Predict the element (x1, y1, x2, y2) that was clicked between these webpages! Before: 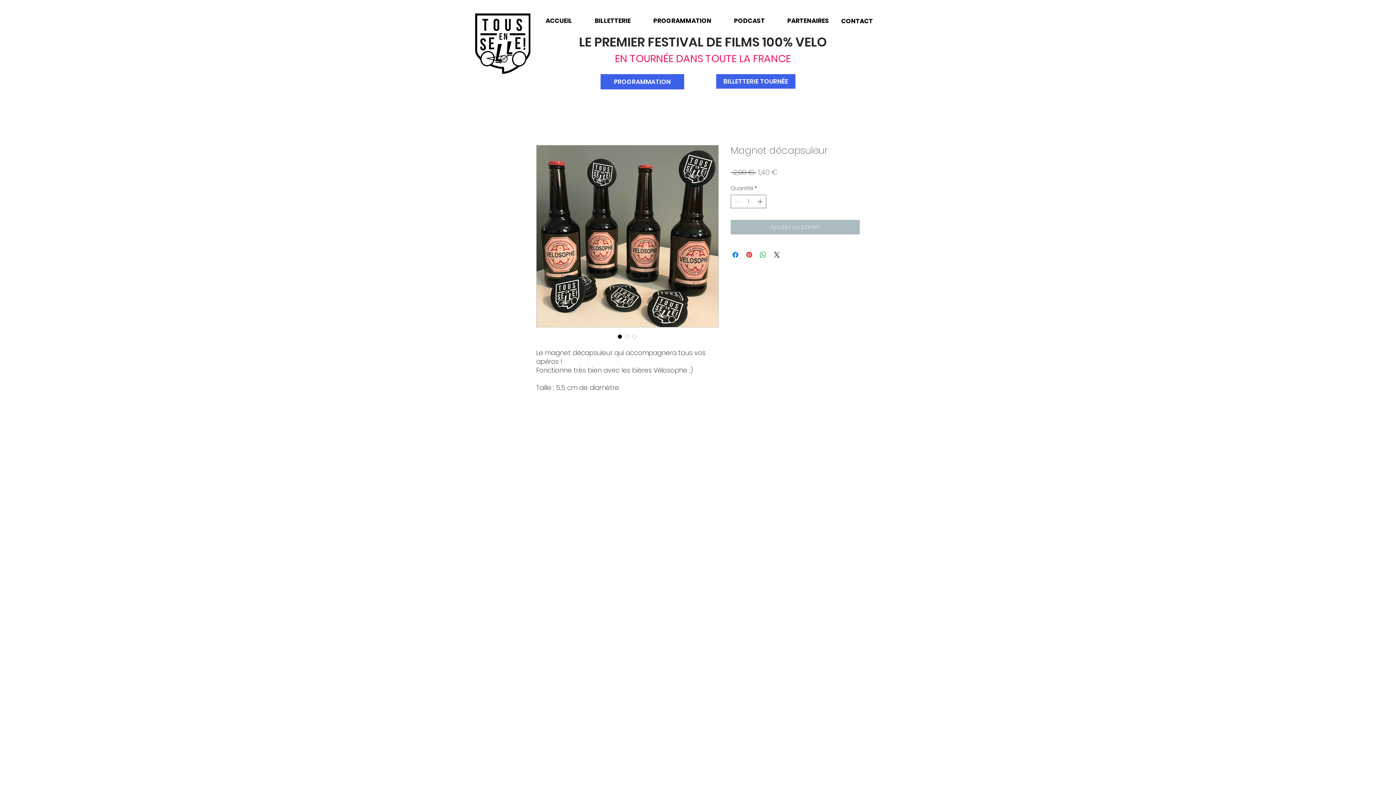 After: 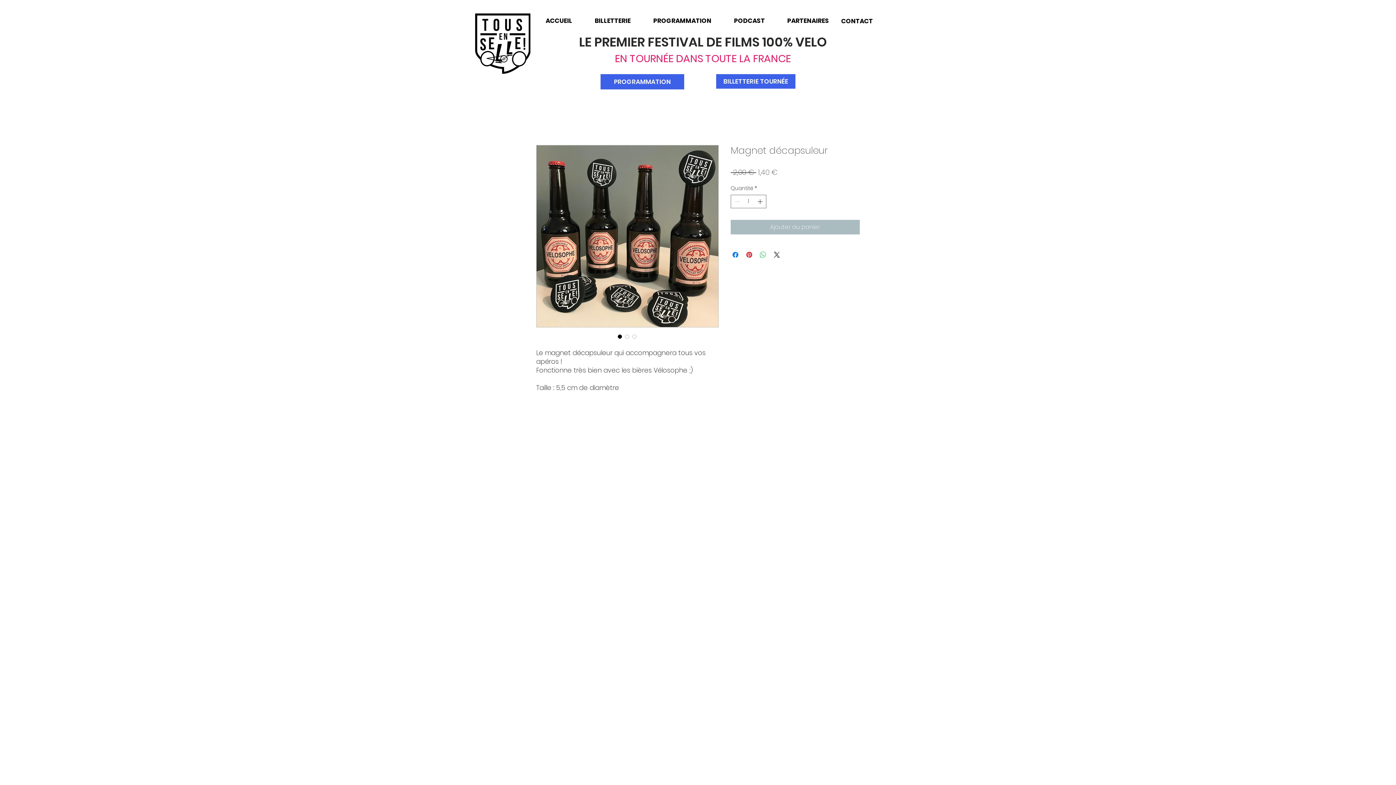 Action: bbox: (758, 250, 767, 259) label: Partager sur WhatsApp